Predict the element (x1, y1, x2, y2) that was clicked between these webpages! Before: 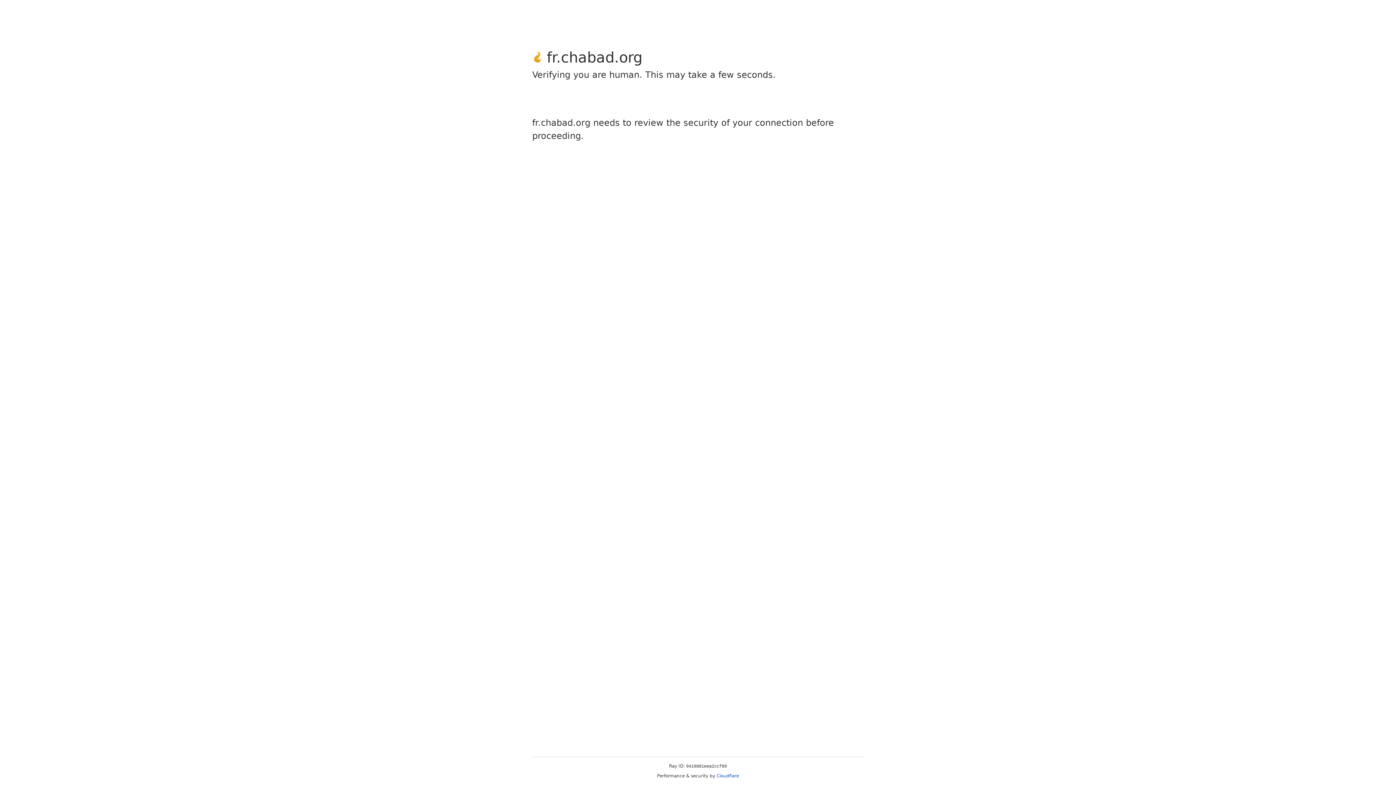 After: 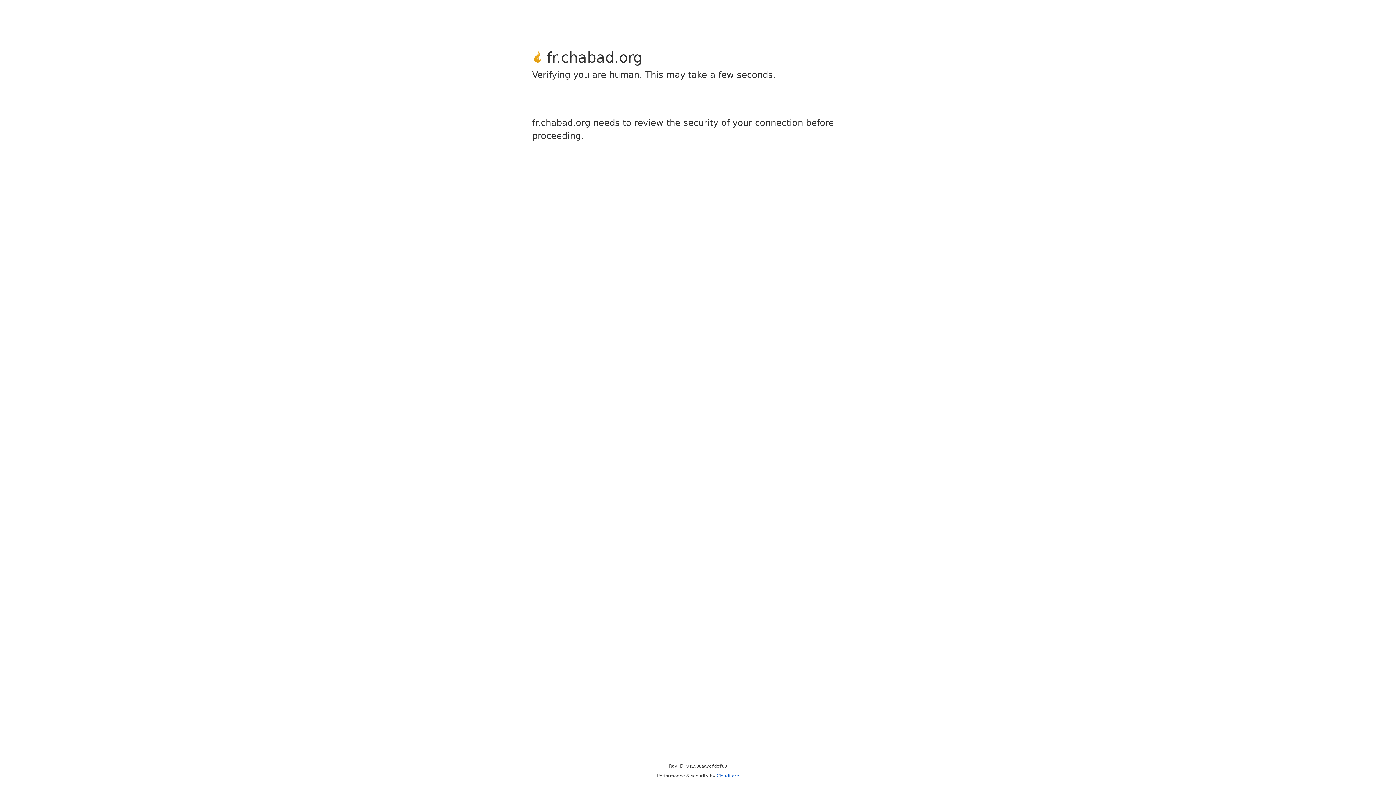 Action: bbox: (716, 773, 739, 778) label: Cloudflare